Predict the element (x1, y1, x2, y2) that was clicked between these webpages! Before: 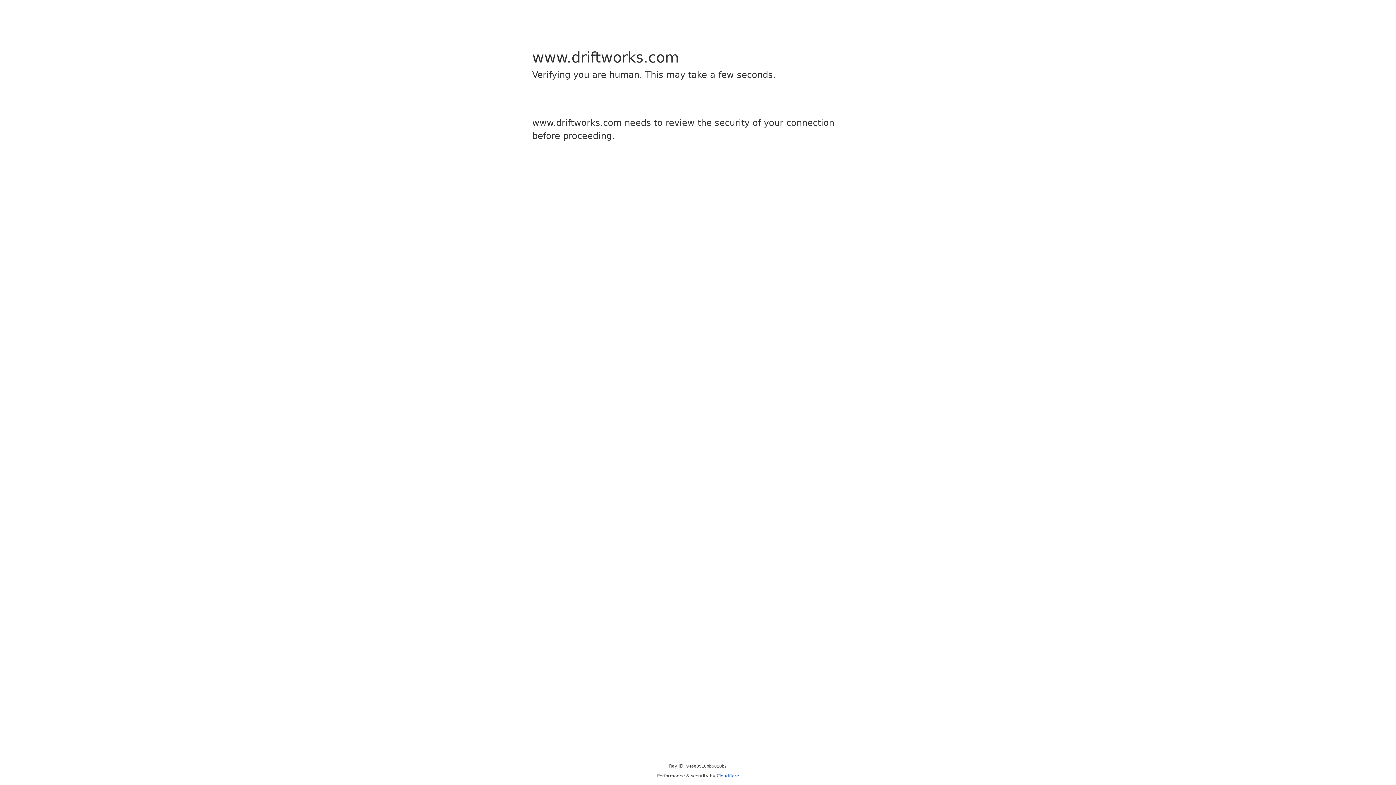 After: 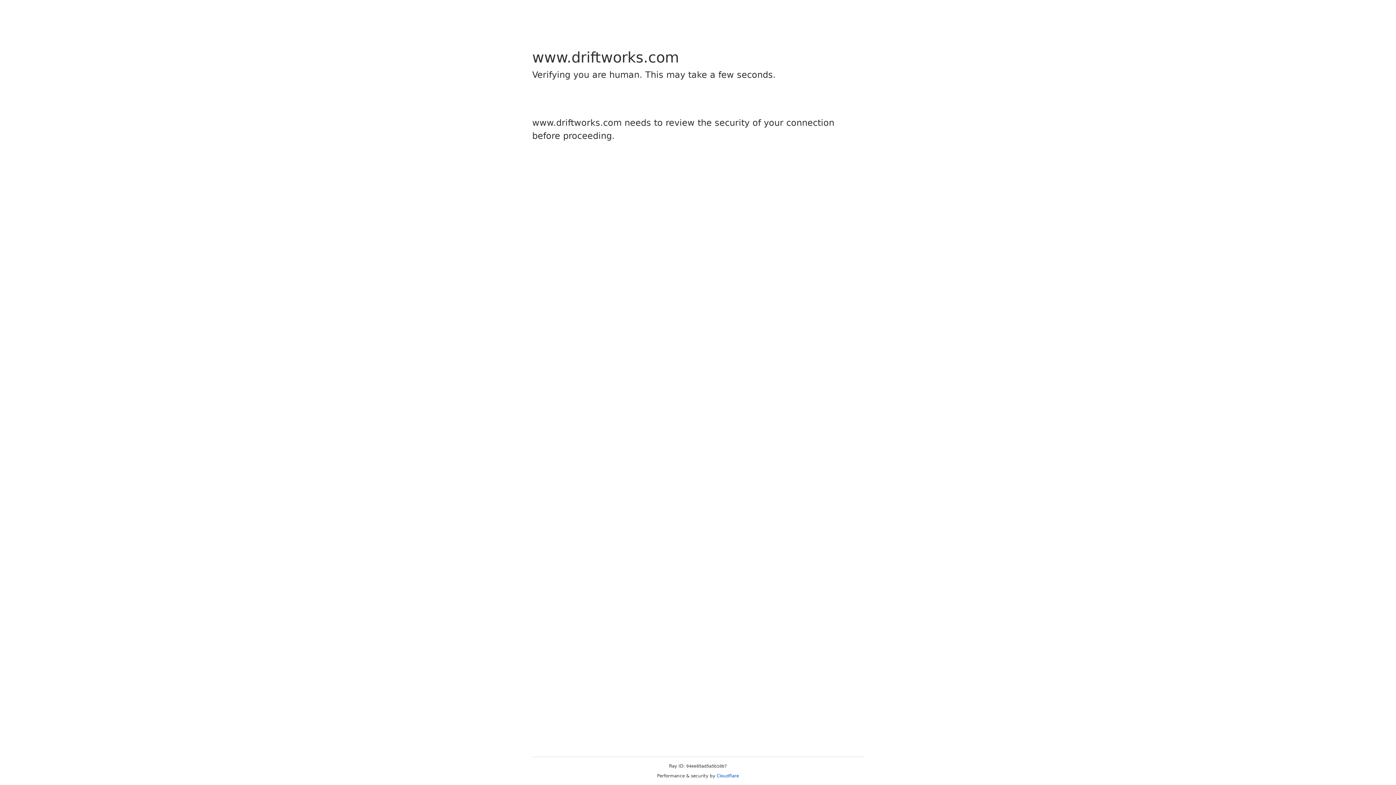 Action: label: Cloudflare bbox: (716, 773, 739, 778)